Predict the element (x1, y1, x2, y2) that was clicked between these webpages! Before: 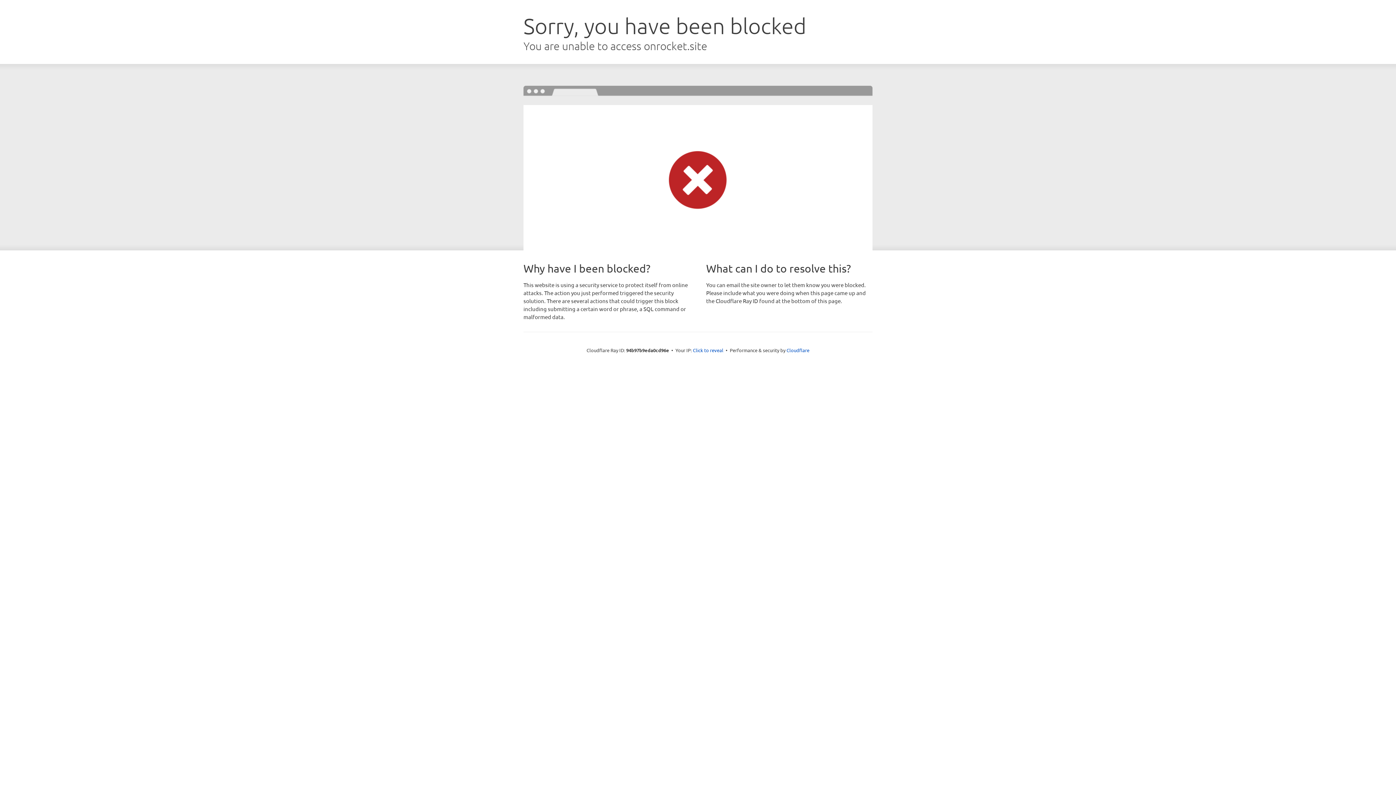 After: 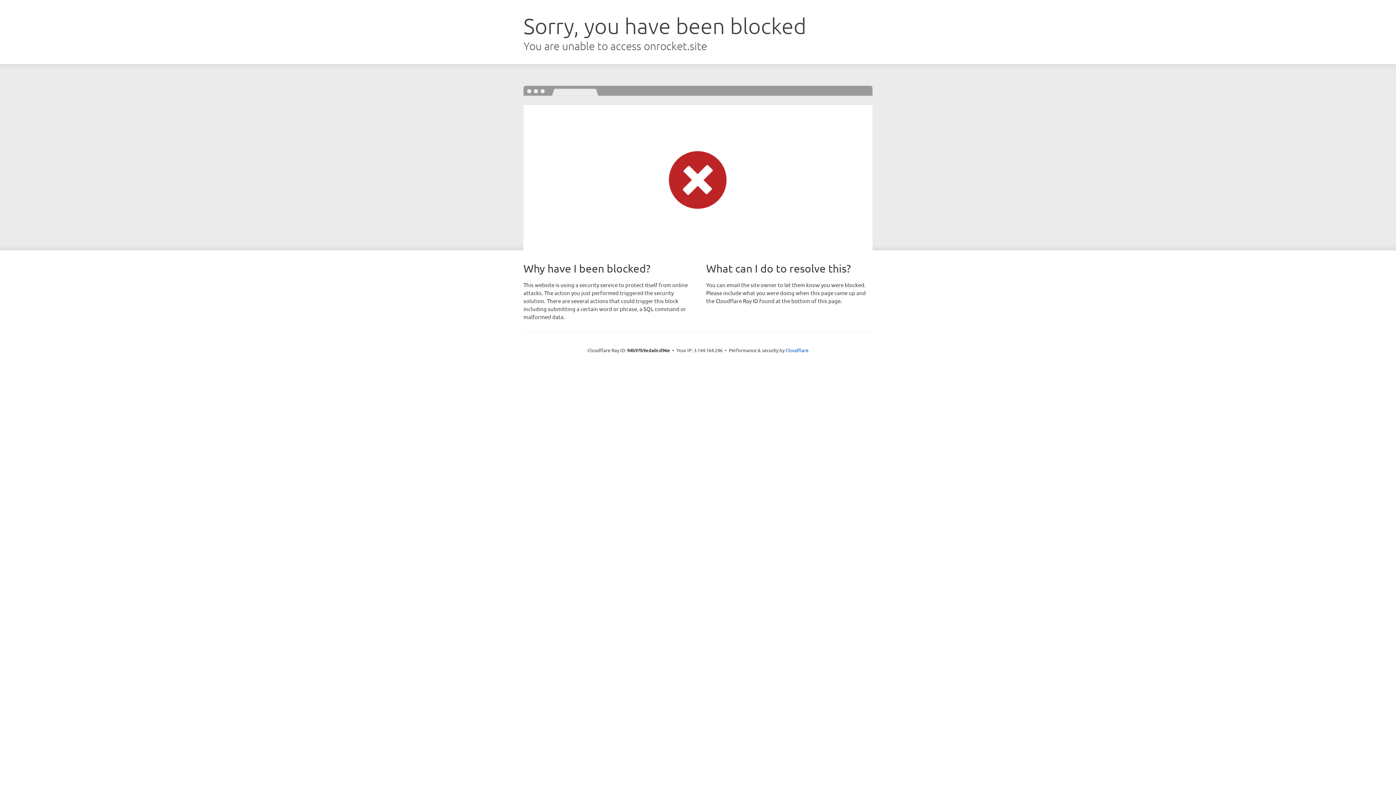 Action: label: Click to reveal bbox: (693, 346, 723, 353)